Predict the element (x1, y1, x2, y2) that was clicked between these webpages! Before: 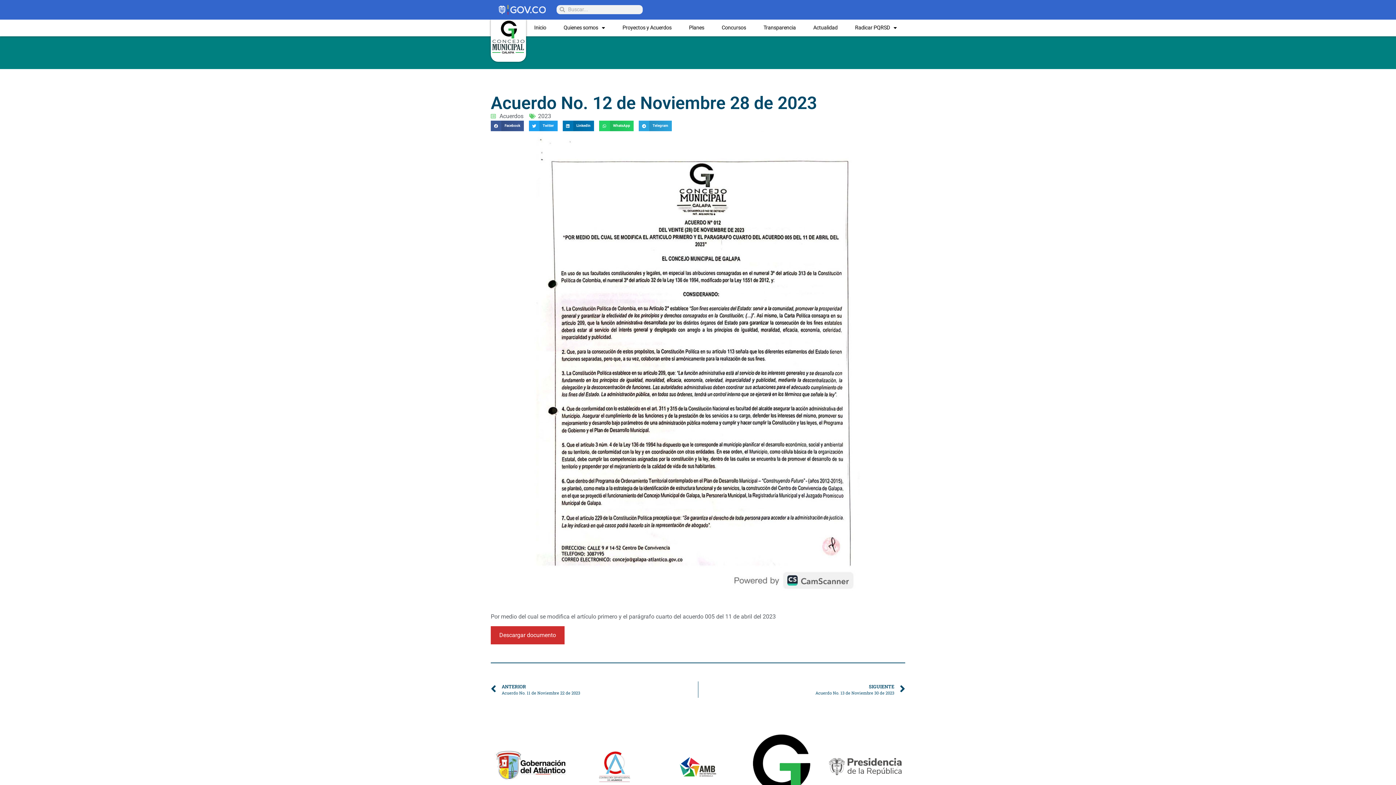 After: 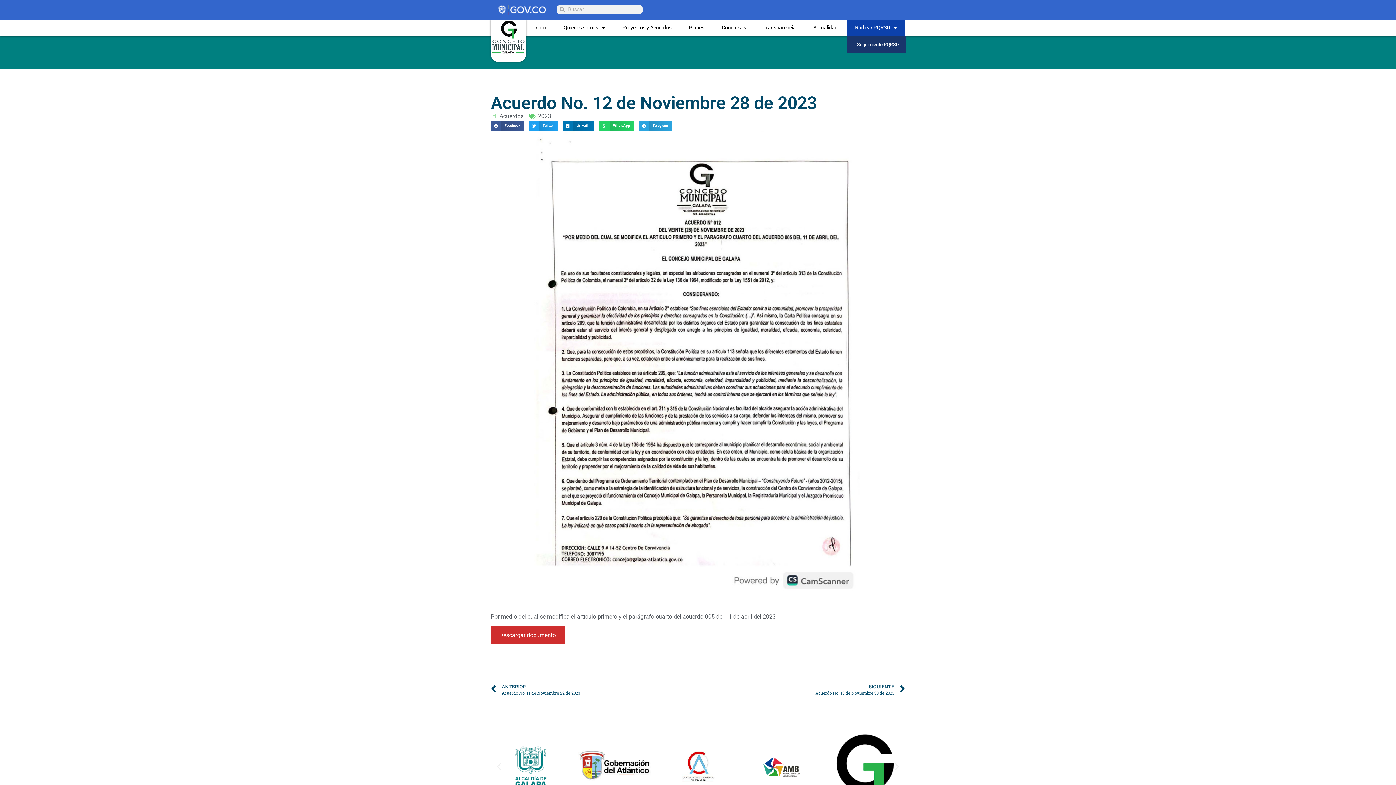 Action: label: Radicar PQRSD bbox: (846, 19, 905, 36)